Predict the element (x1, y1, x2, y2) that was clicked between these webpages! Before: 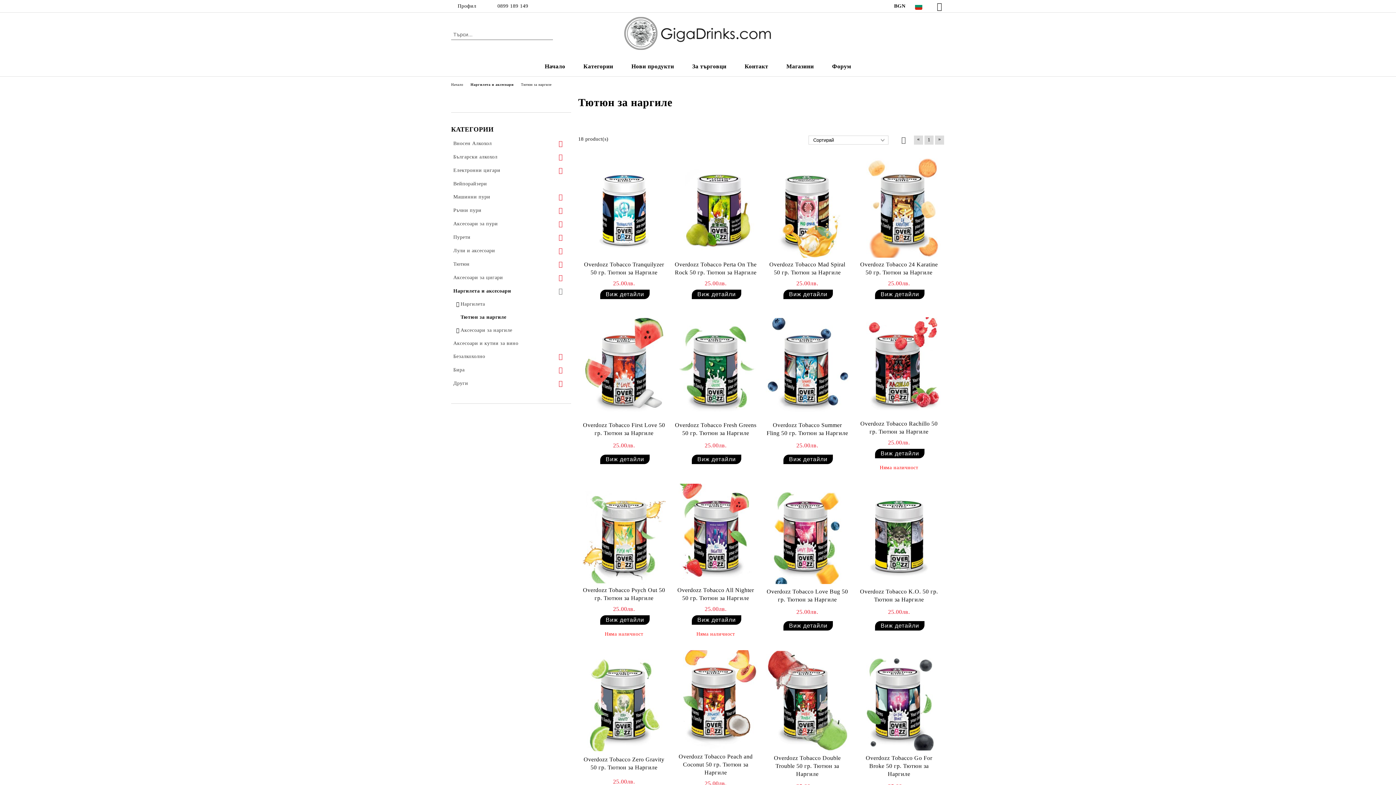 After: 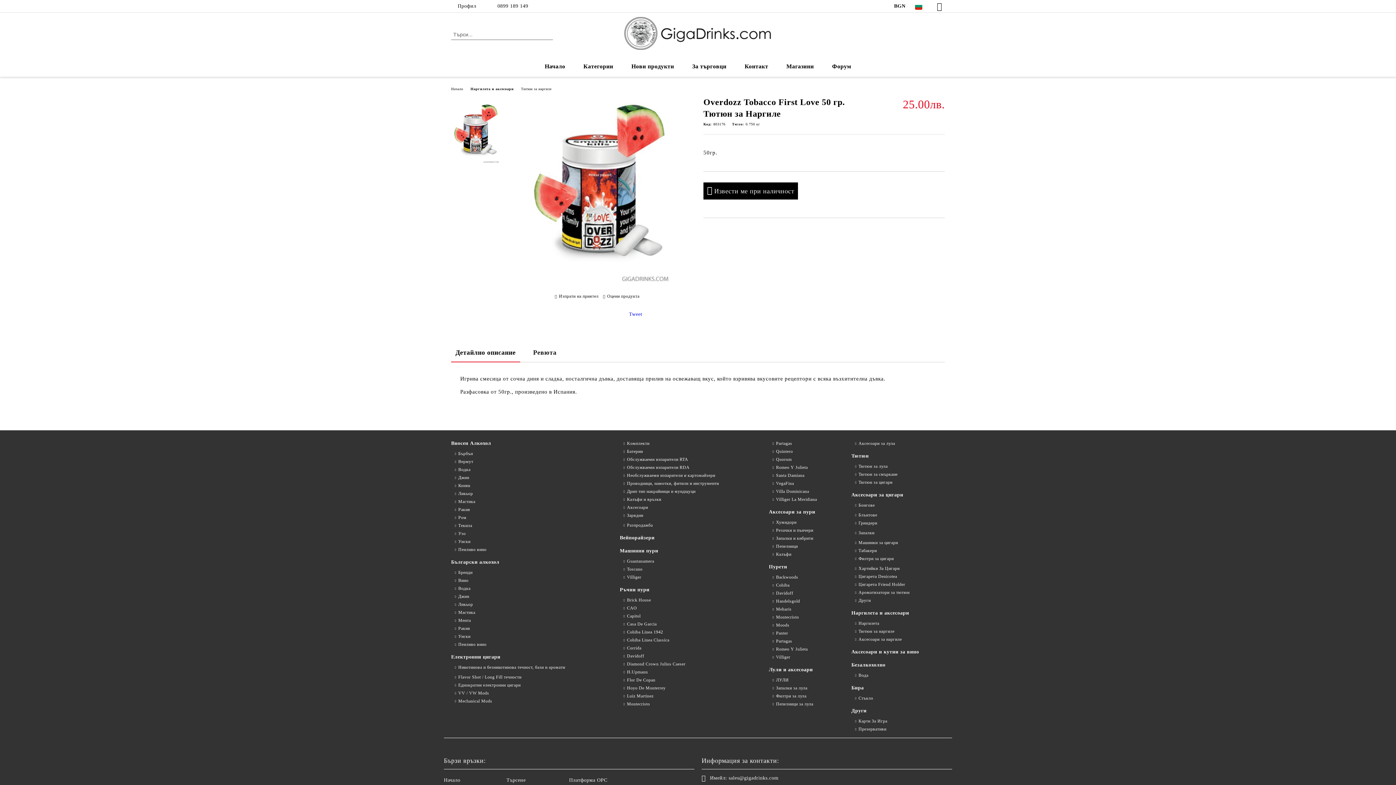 Action: label: Виж детайли bbox: (600, 454, 649, 464)